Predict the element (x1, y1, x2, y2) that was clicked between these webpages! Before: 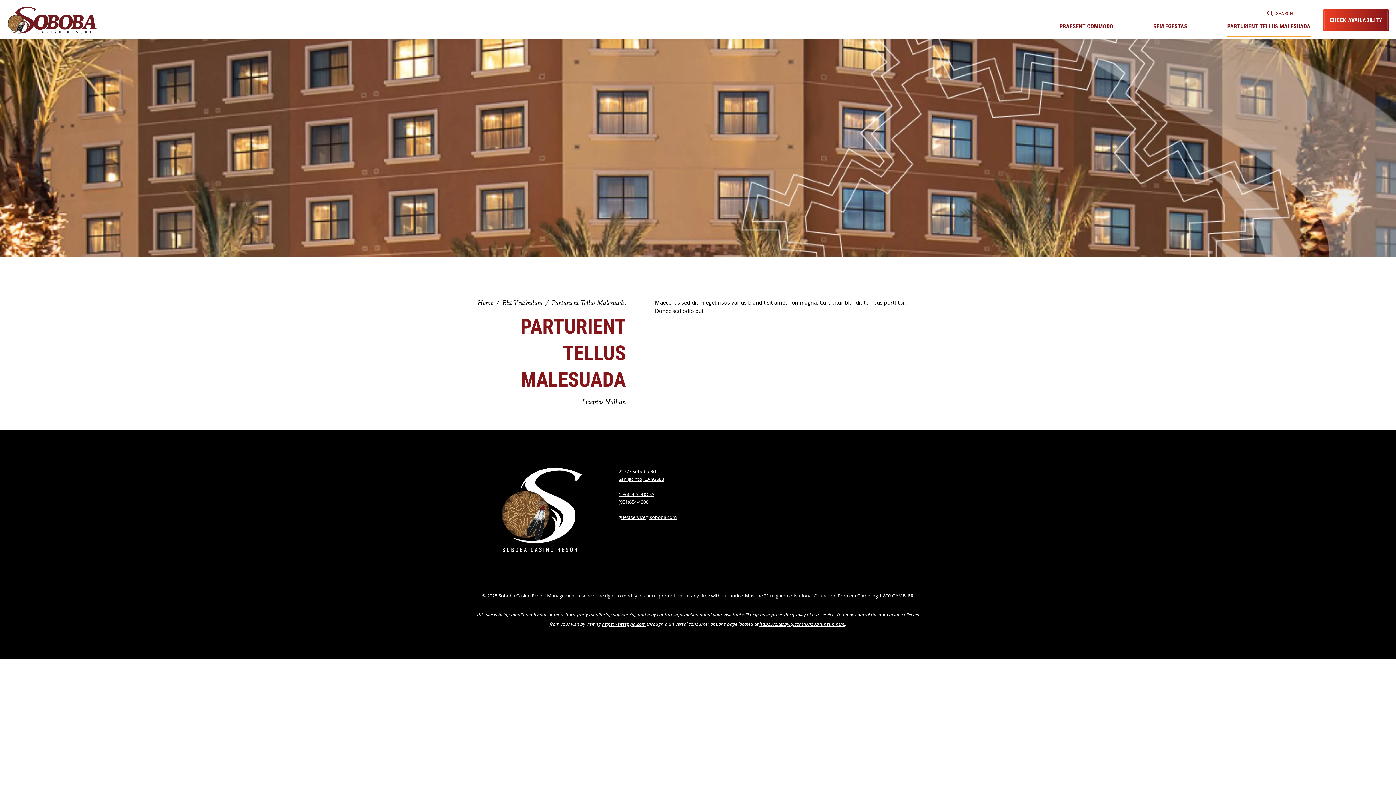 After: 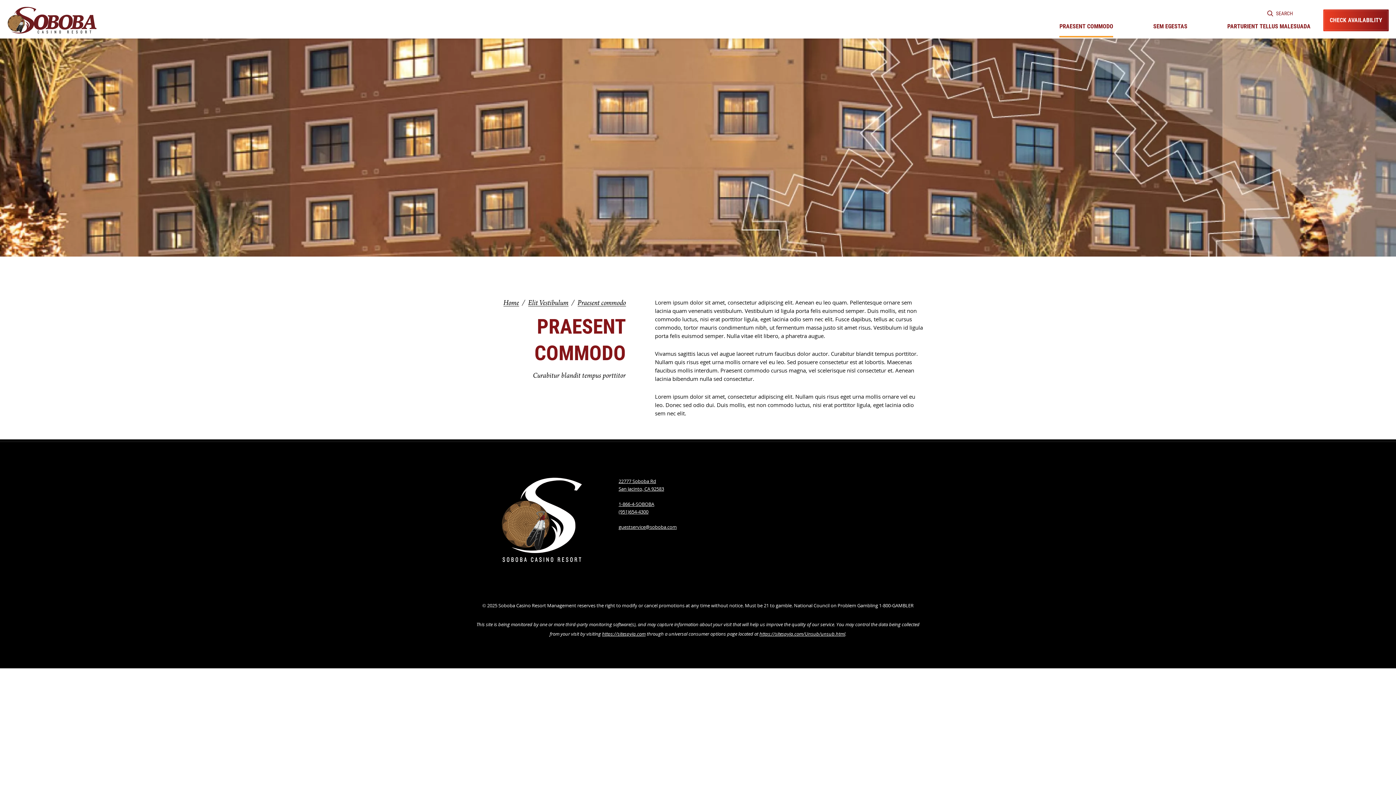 Action: bbox: (1059, 19, 1113, 38) label: PRAESENT COMMODO